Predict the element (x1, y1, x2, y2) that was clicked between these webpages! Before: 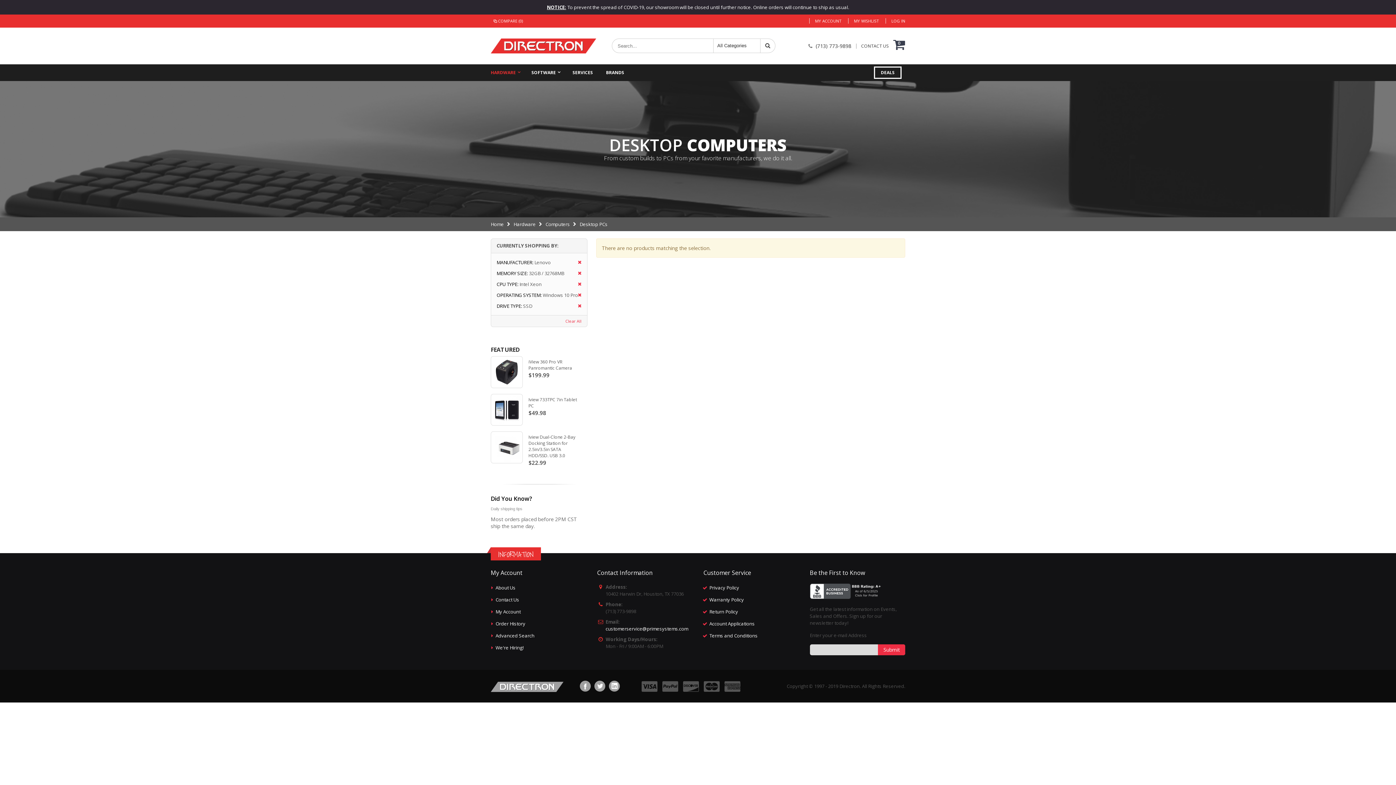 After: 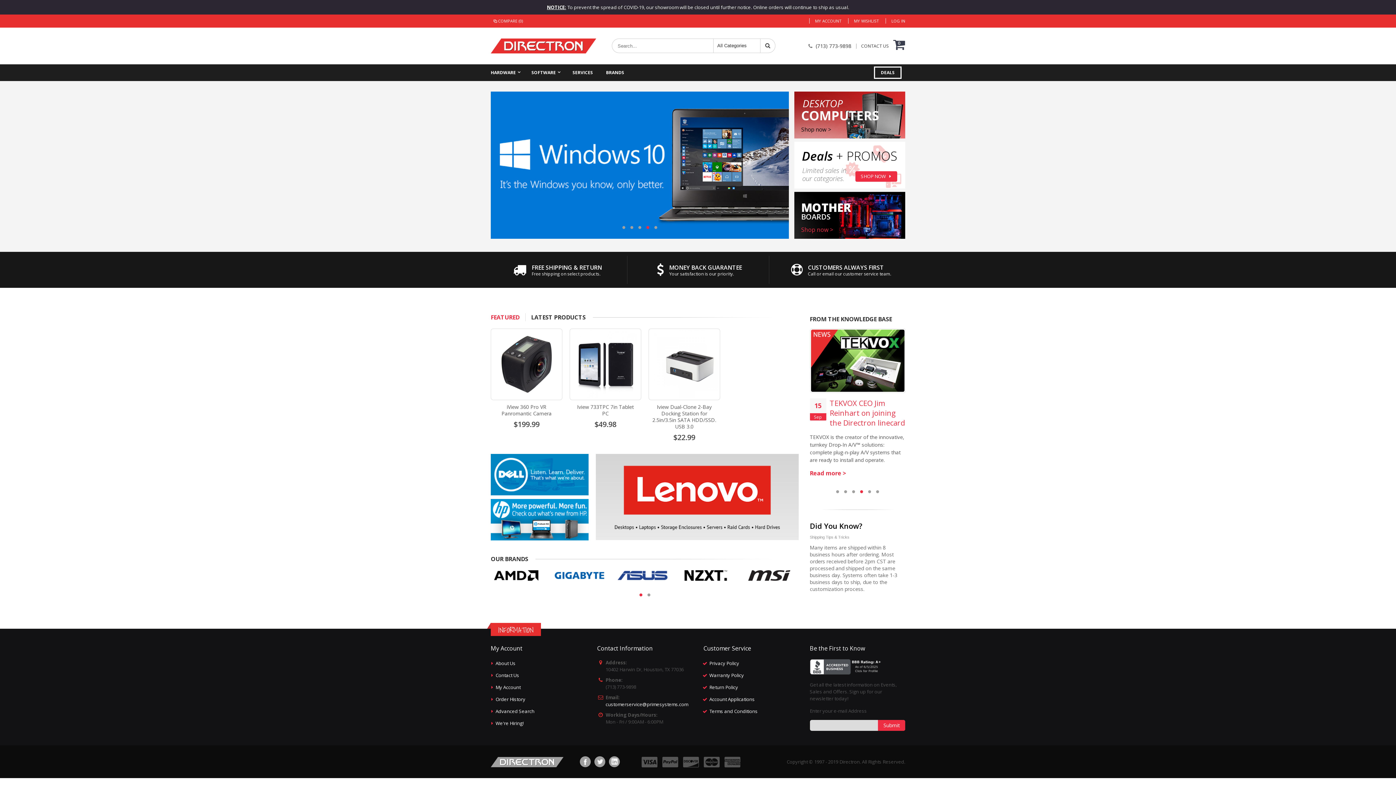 Action: bbox: (490, 38, 596, 53) label: Directron